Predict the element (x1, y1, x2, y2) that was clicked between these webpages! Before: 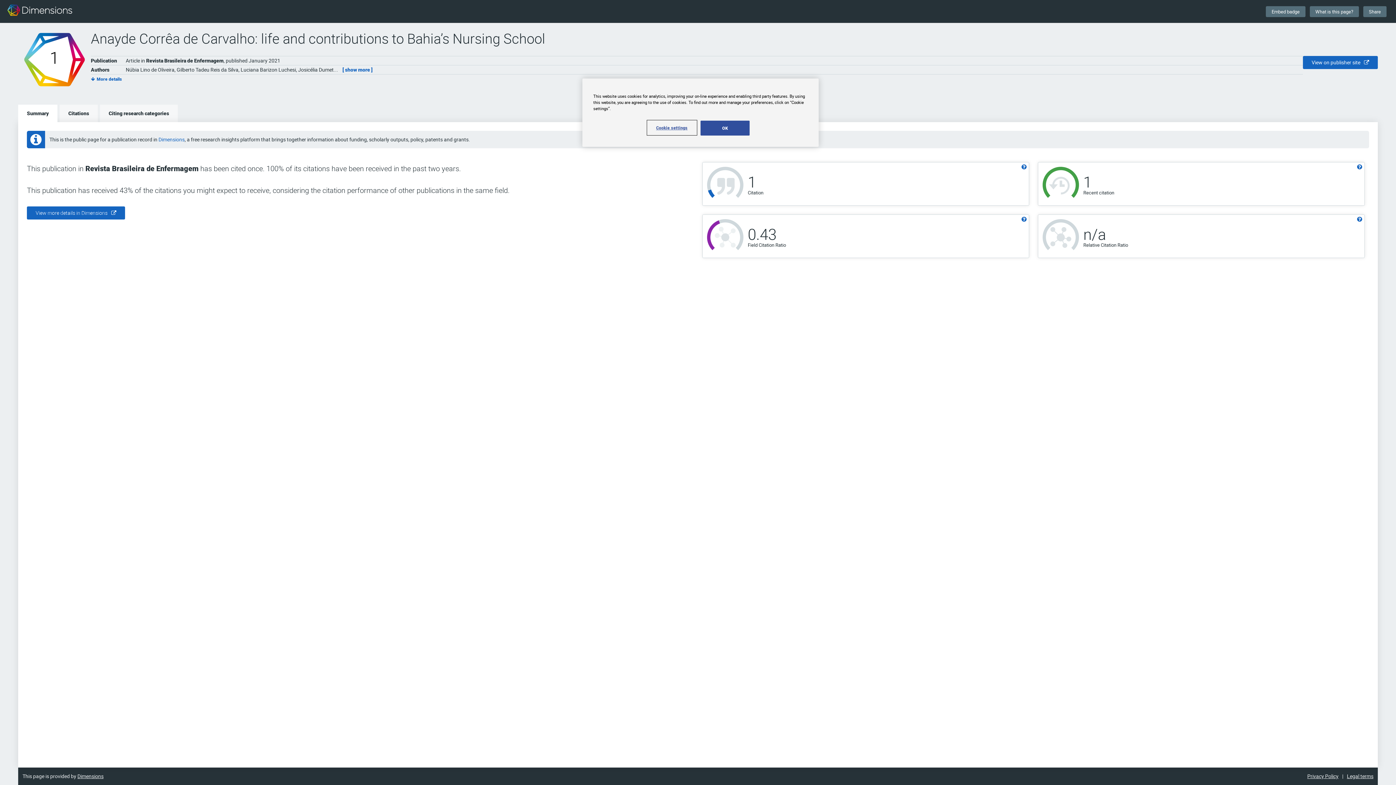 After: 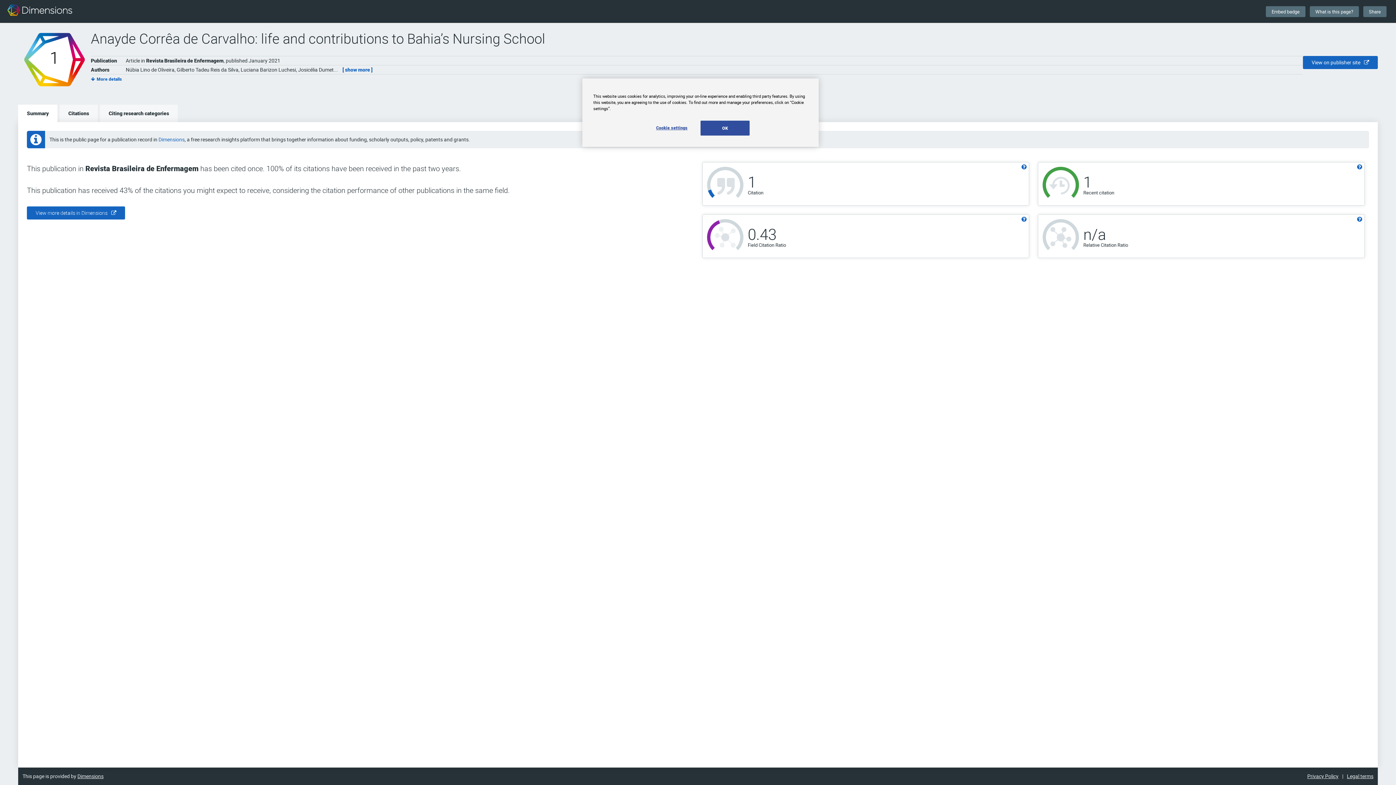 Action: label: Dimensions bbox: (77, 773, 103, 780)